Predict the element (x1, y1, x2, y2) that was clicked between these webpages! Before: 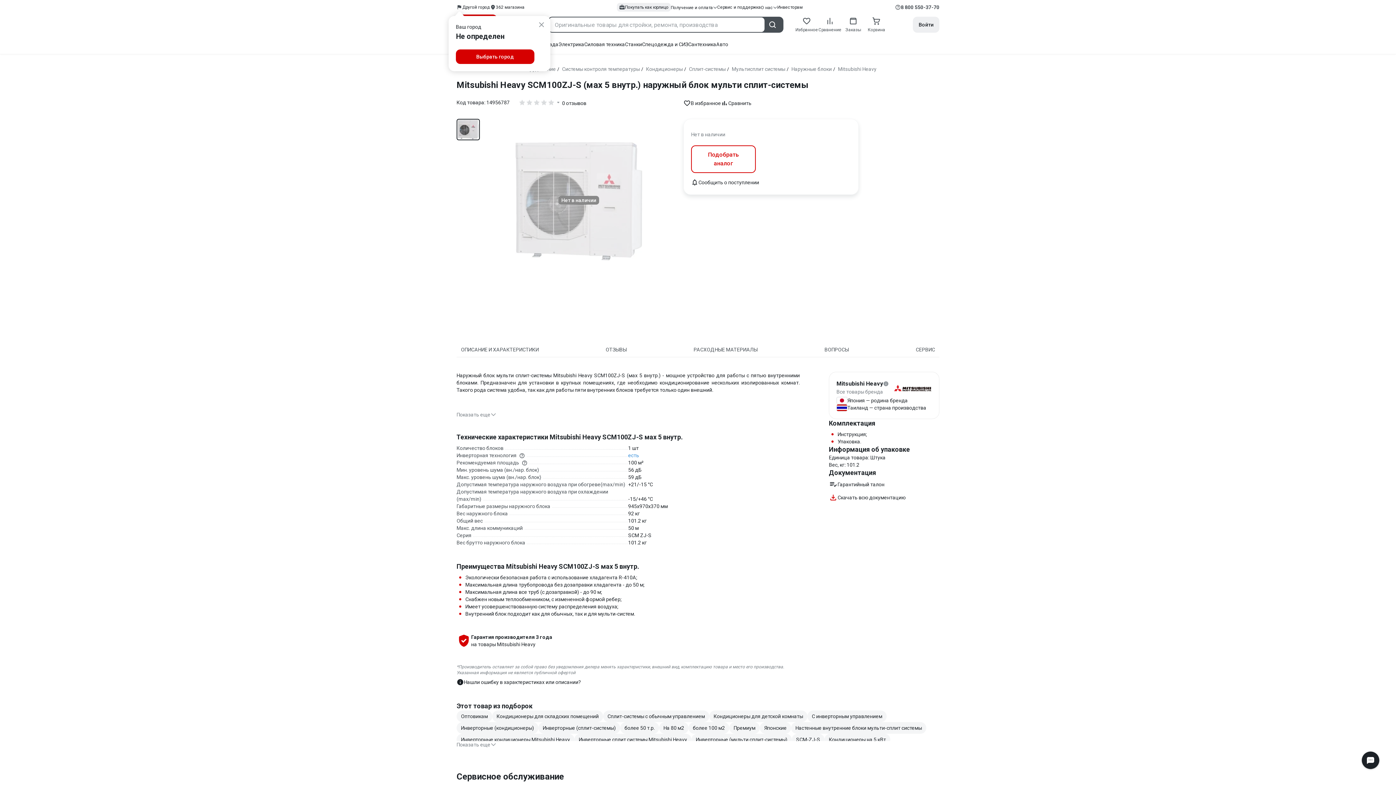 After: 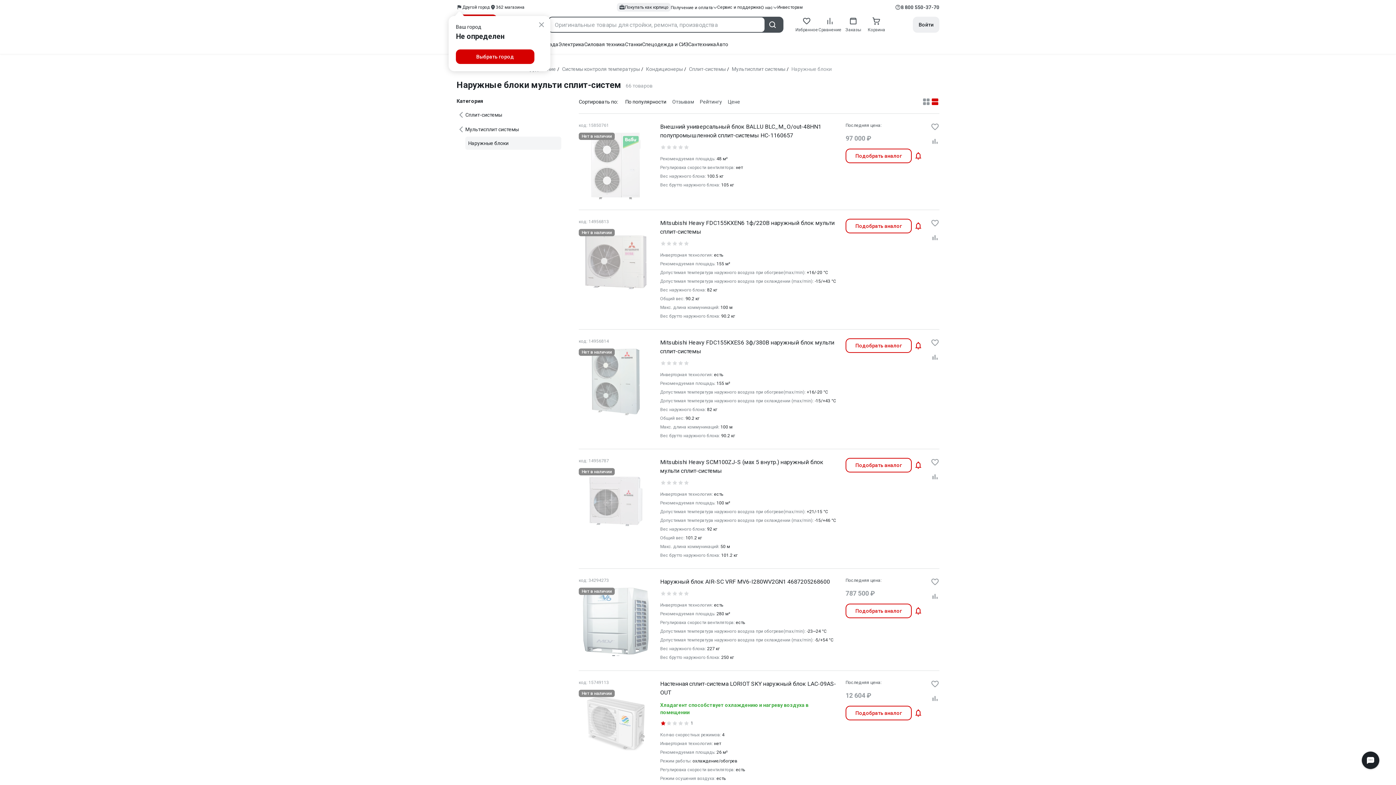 Action: label: Наружные блоки bbox: (791, 66, 832, 72)